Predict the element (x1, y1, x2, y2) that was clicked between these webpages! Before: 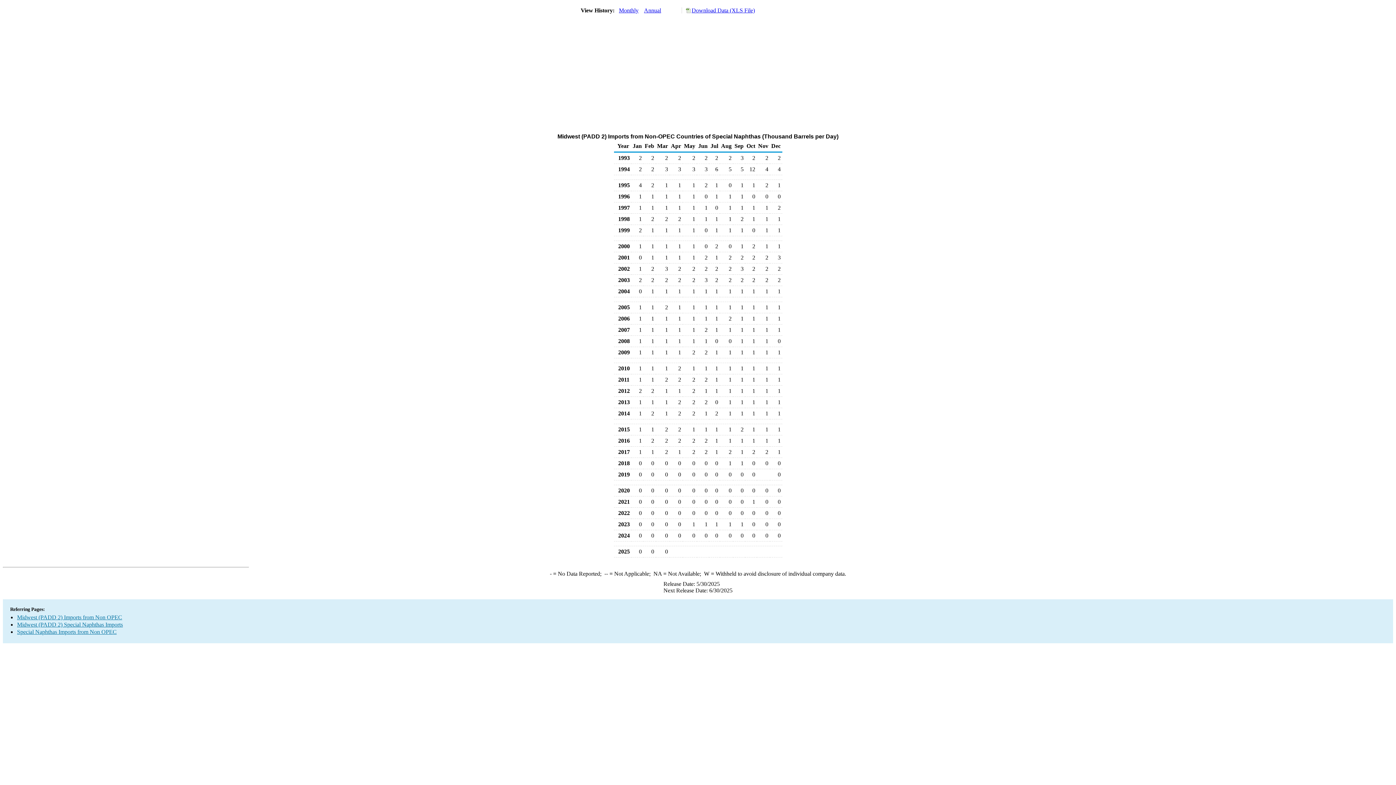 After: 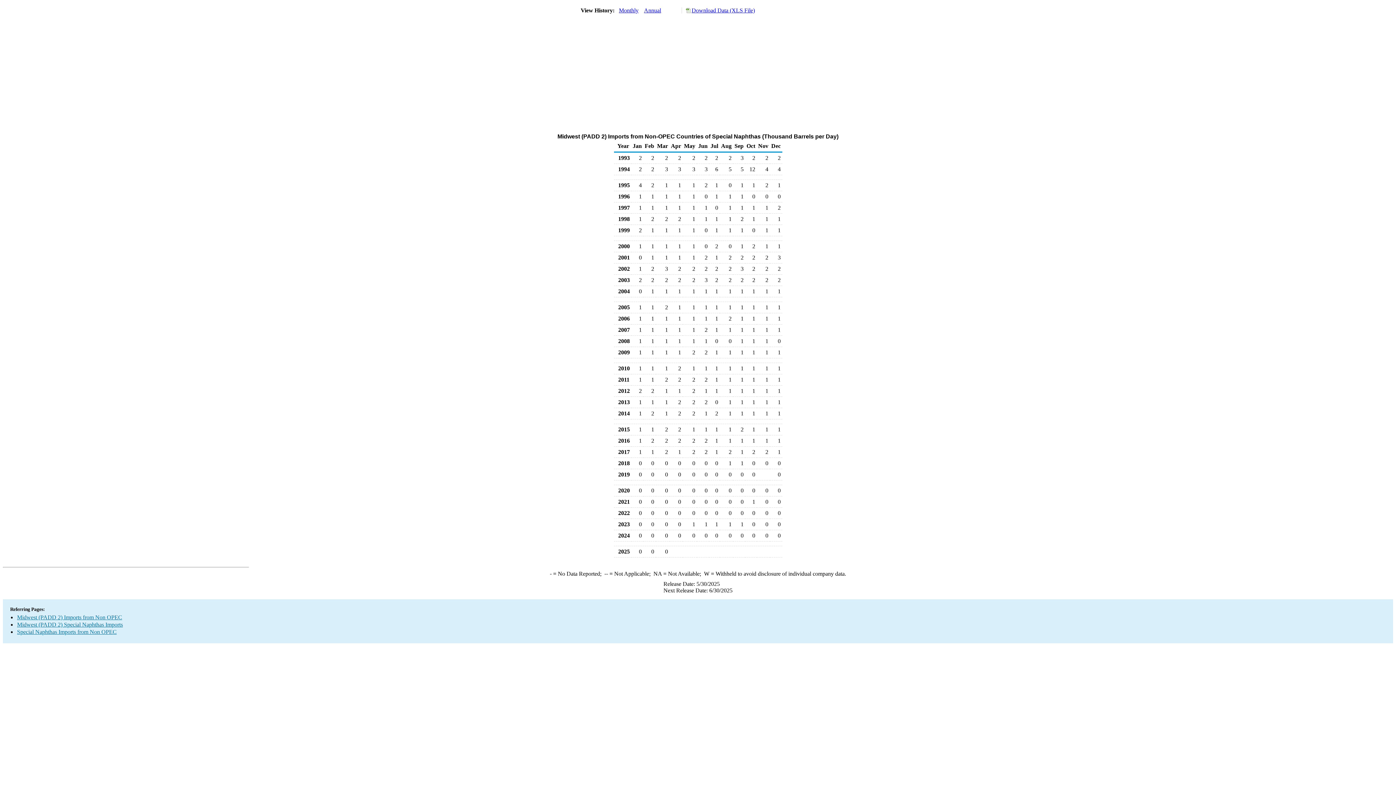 Action: label: Monthly bbox: (619, 7, 638, 13)